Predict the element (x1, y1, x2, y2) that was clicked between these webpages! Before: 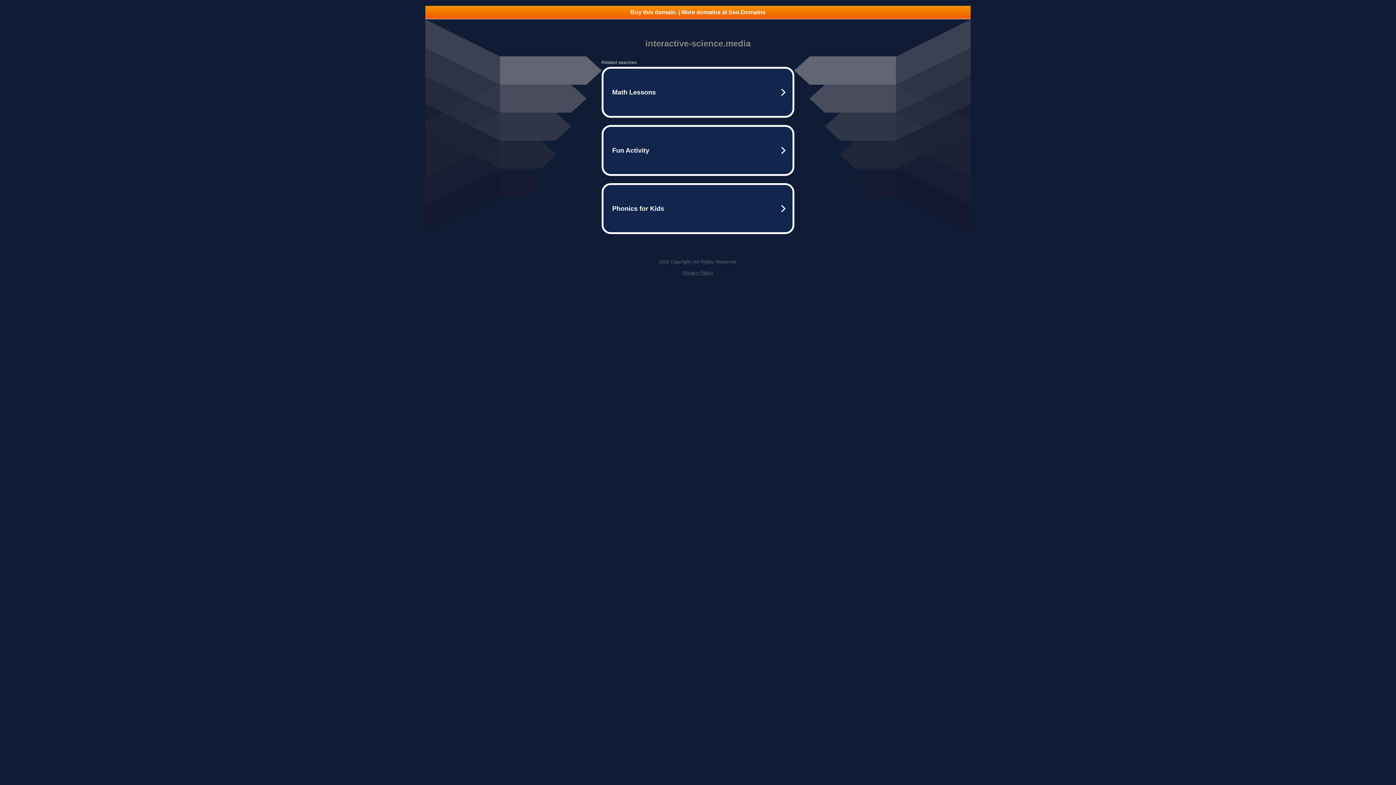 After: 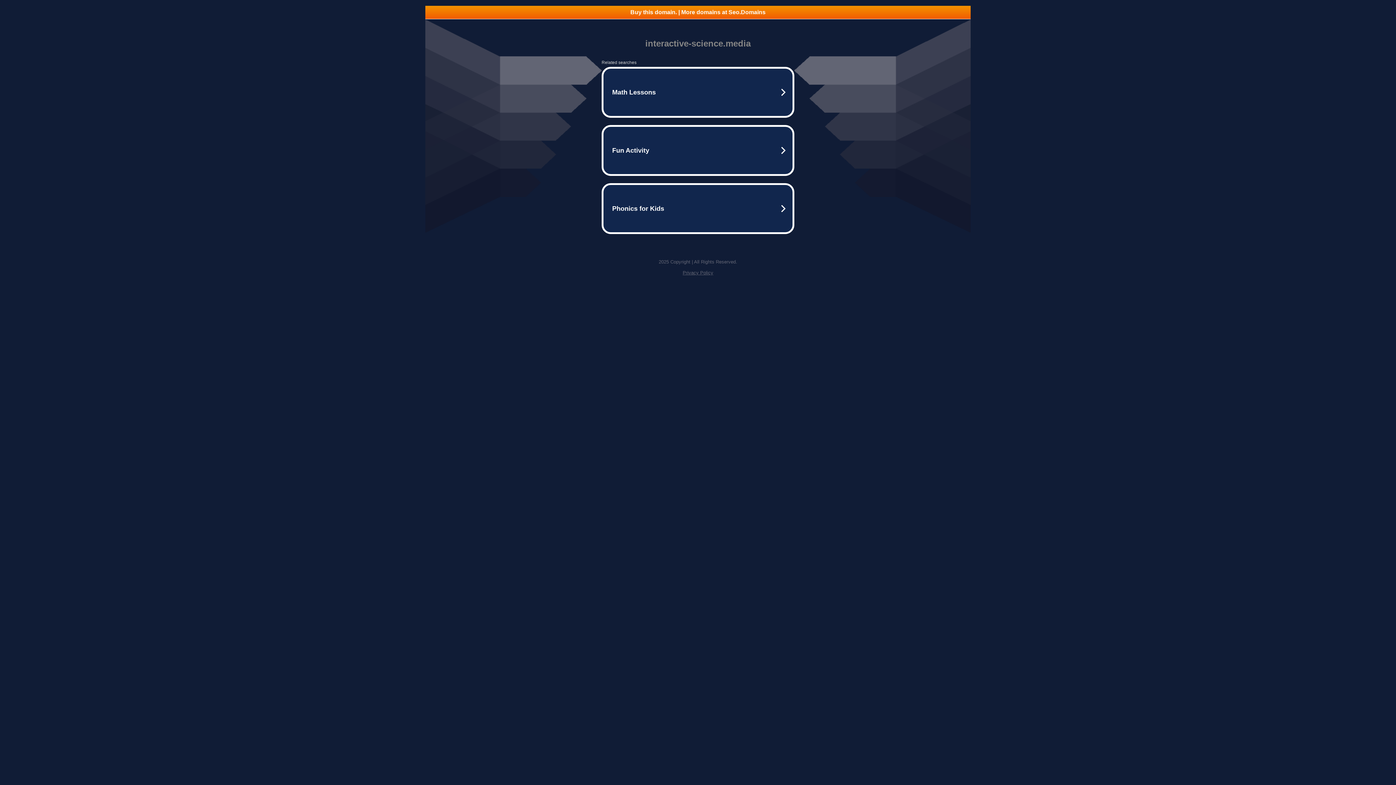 Action: label: Buy this domain. | More domains at Seo.Domains bbox: (425, 5, 970, 18)